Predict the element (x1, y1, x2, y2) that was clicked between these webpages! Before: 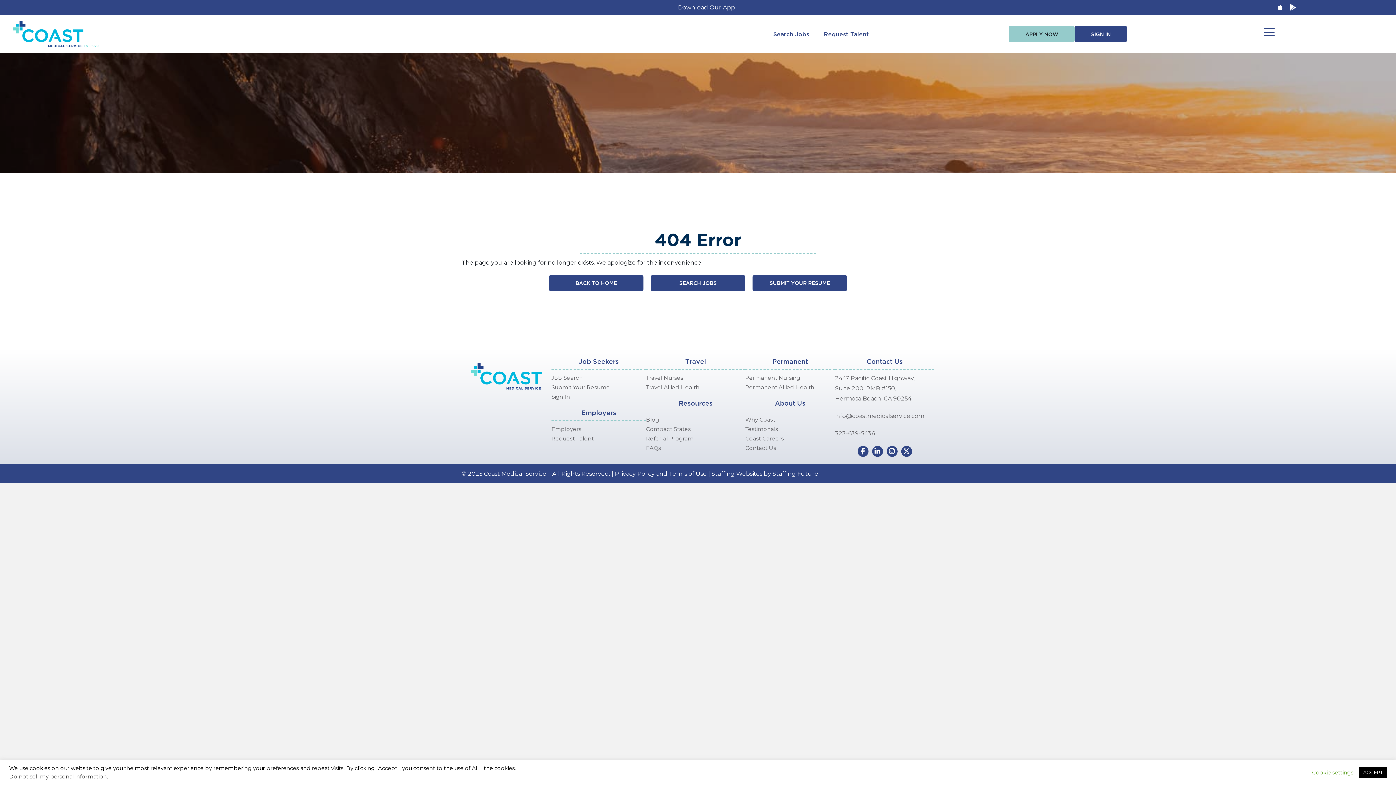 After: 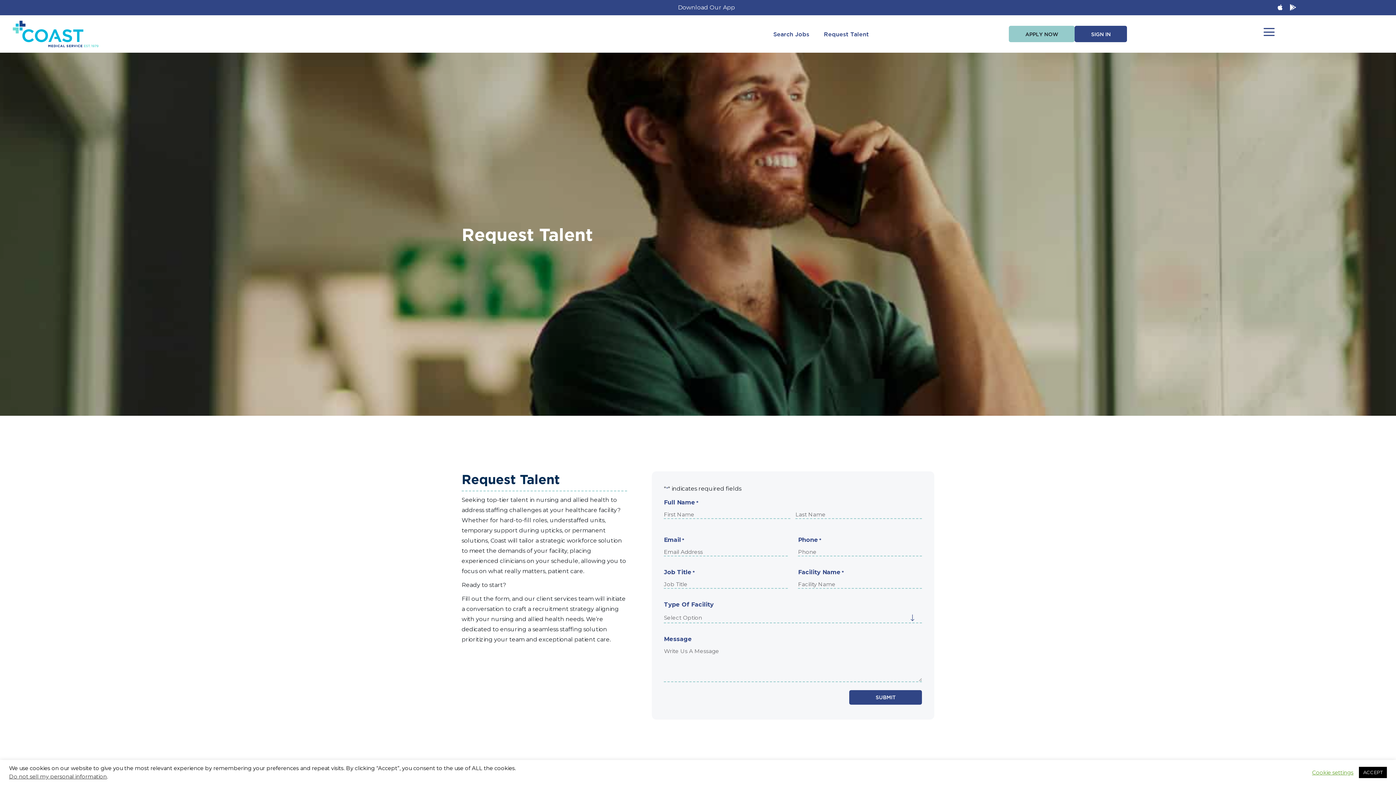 Action: label: Request Talent bbox: (551, 434, 646, 443)